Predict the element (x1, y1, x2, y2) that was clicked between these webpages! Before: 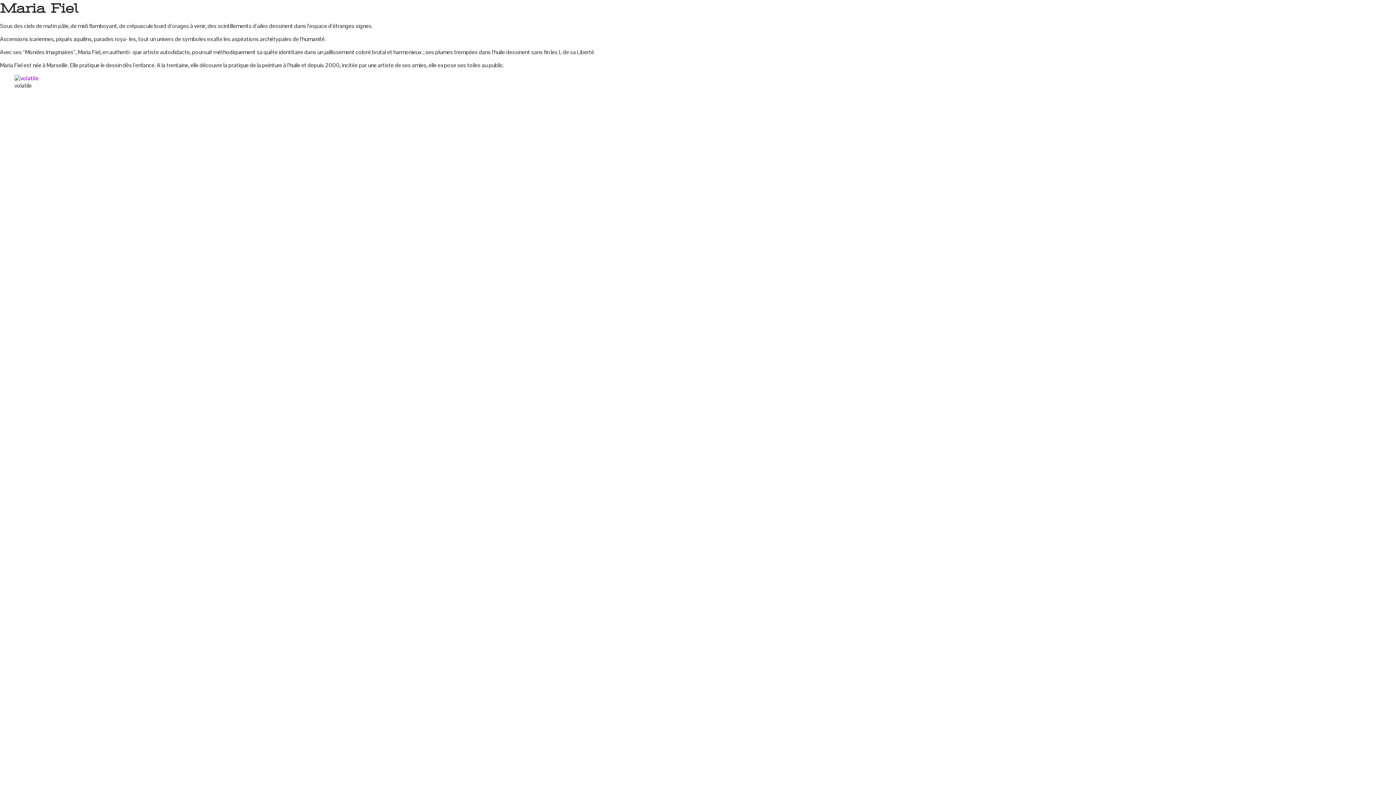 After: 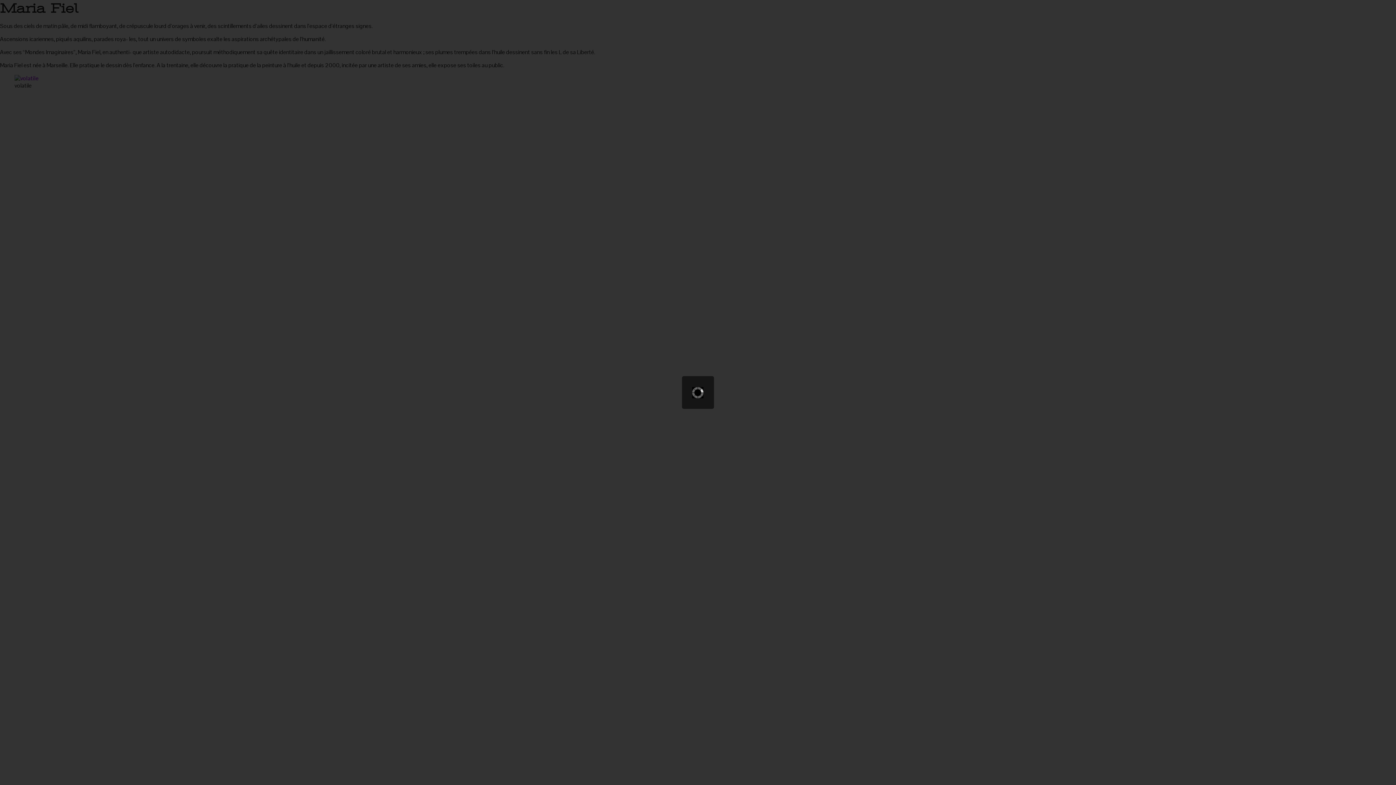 Action: bbox: (14, 74, 38, 82)